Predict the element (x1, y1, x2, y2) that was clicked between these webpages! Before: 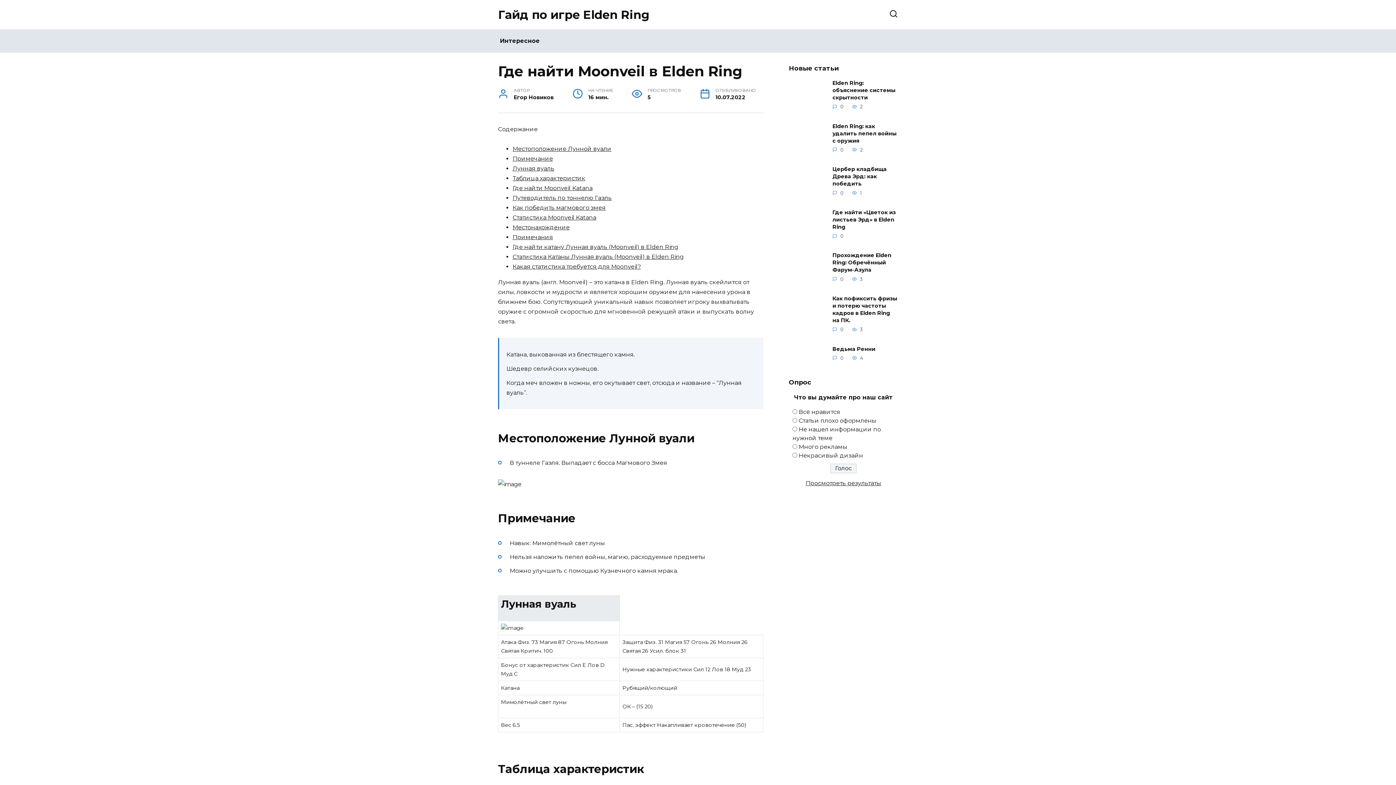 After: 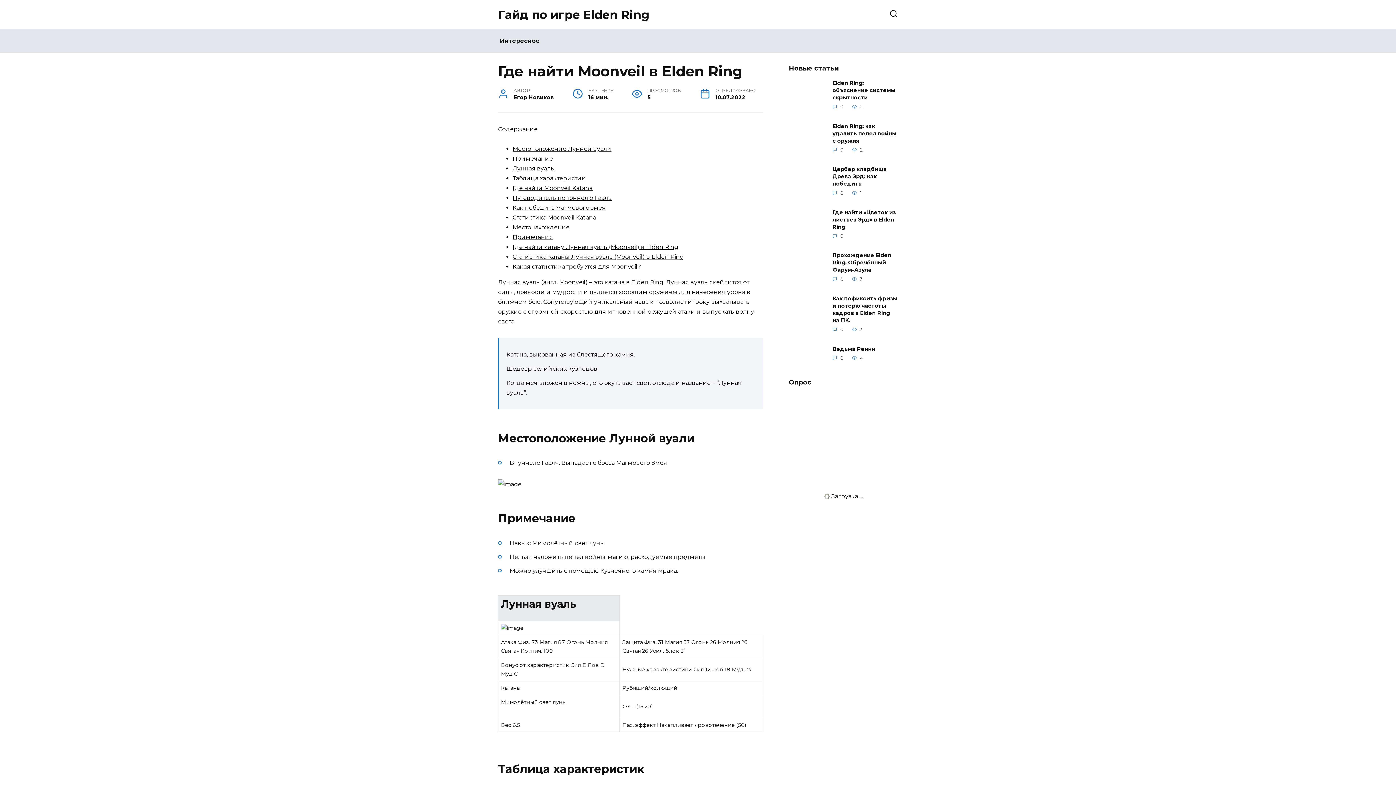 Action: bbox: (805, 480, 881, 486) label: Просмотреть результаты